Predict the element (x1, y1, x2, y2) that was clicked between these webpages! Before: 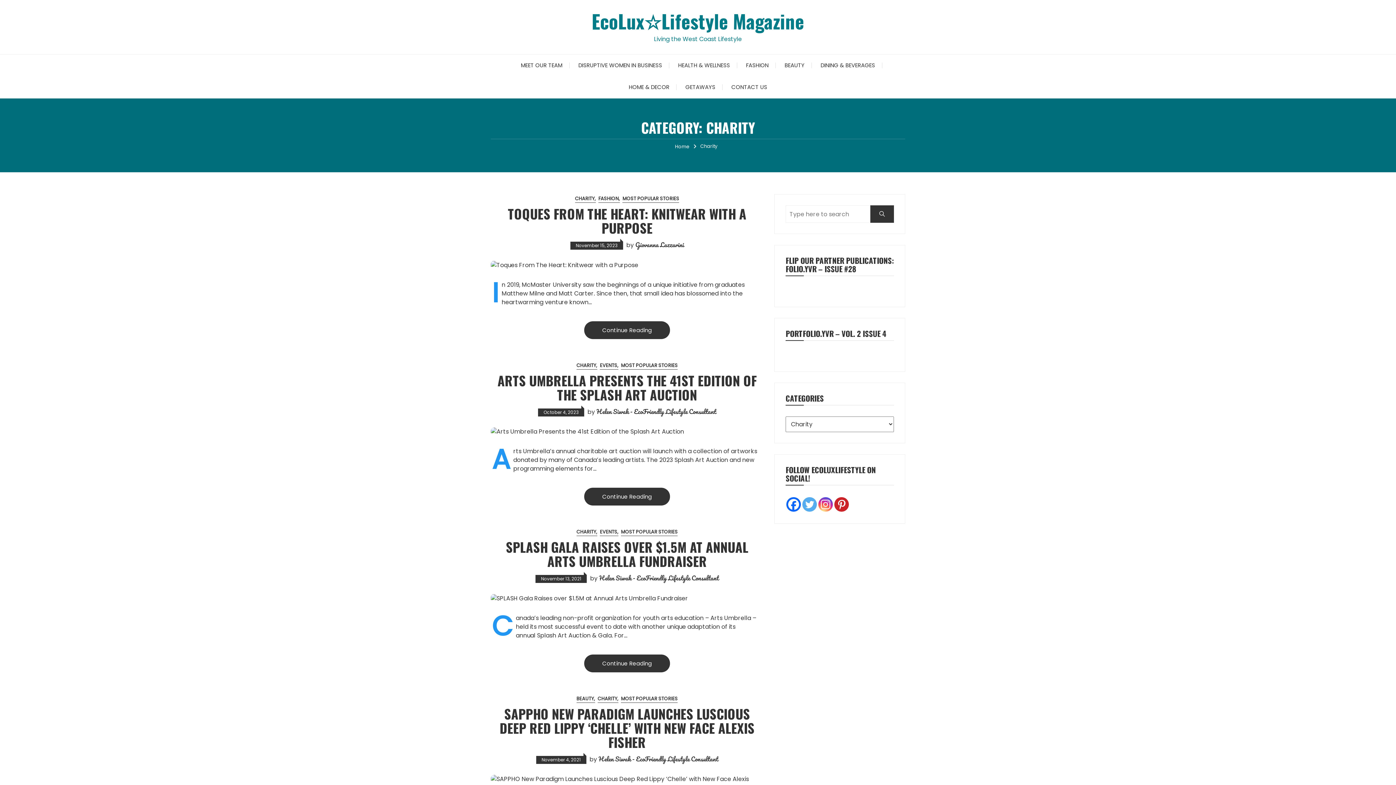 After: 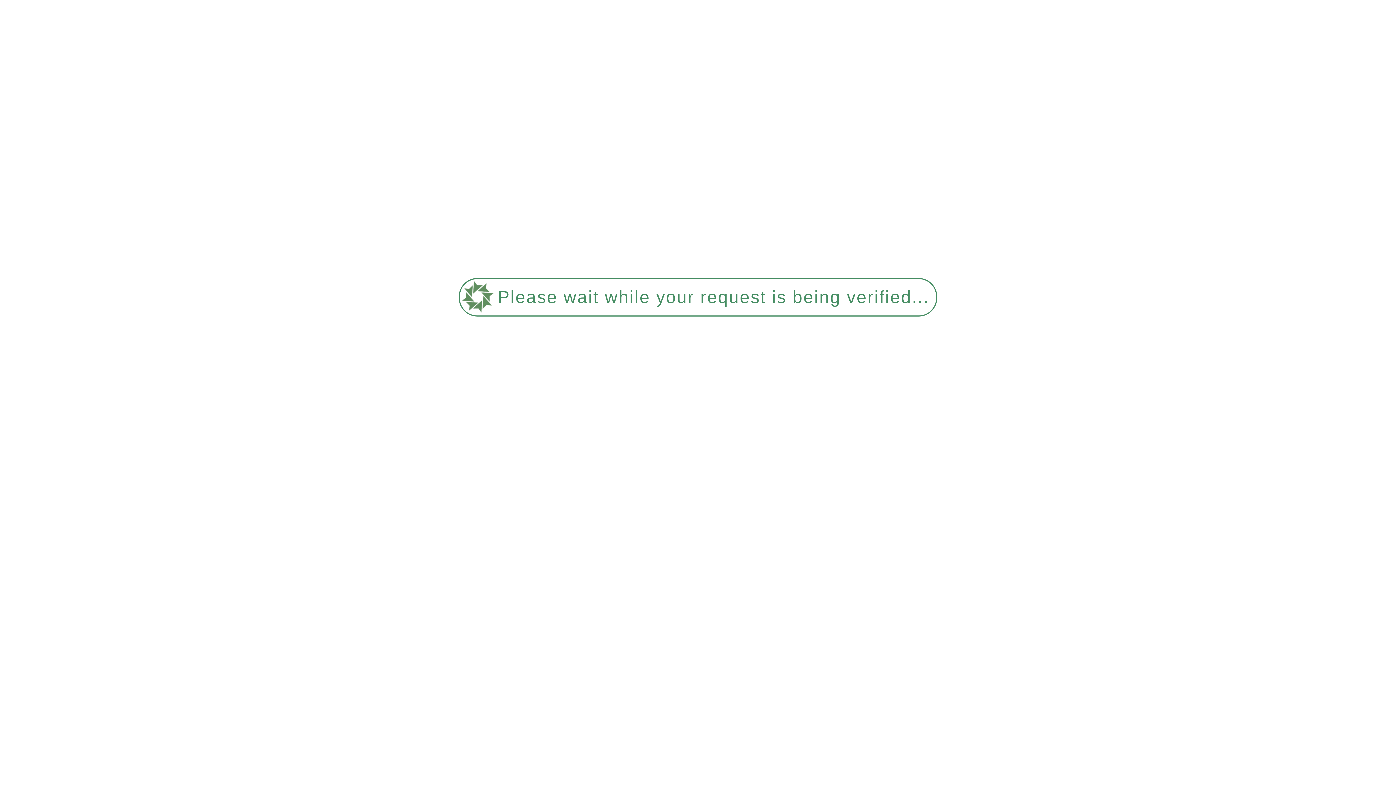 Action: bbox: (621, 695, 677, 703) label: MOST POPULAR STORIES